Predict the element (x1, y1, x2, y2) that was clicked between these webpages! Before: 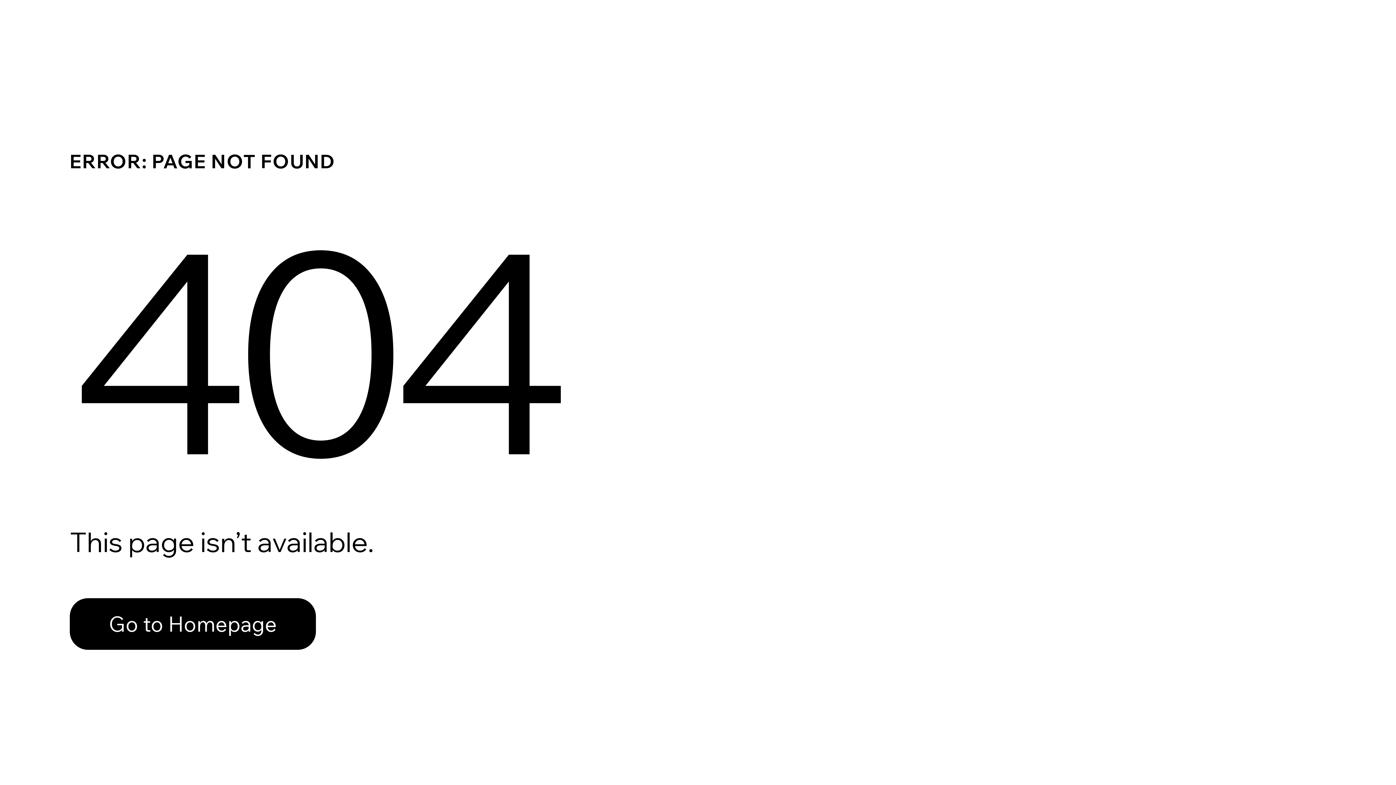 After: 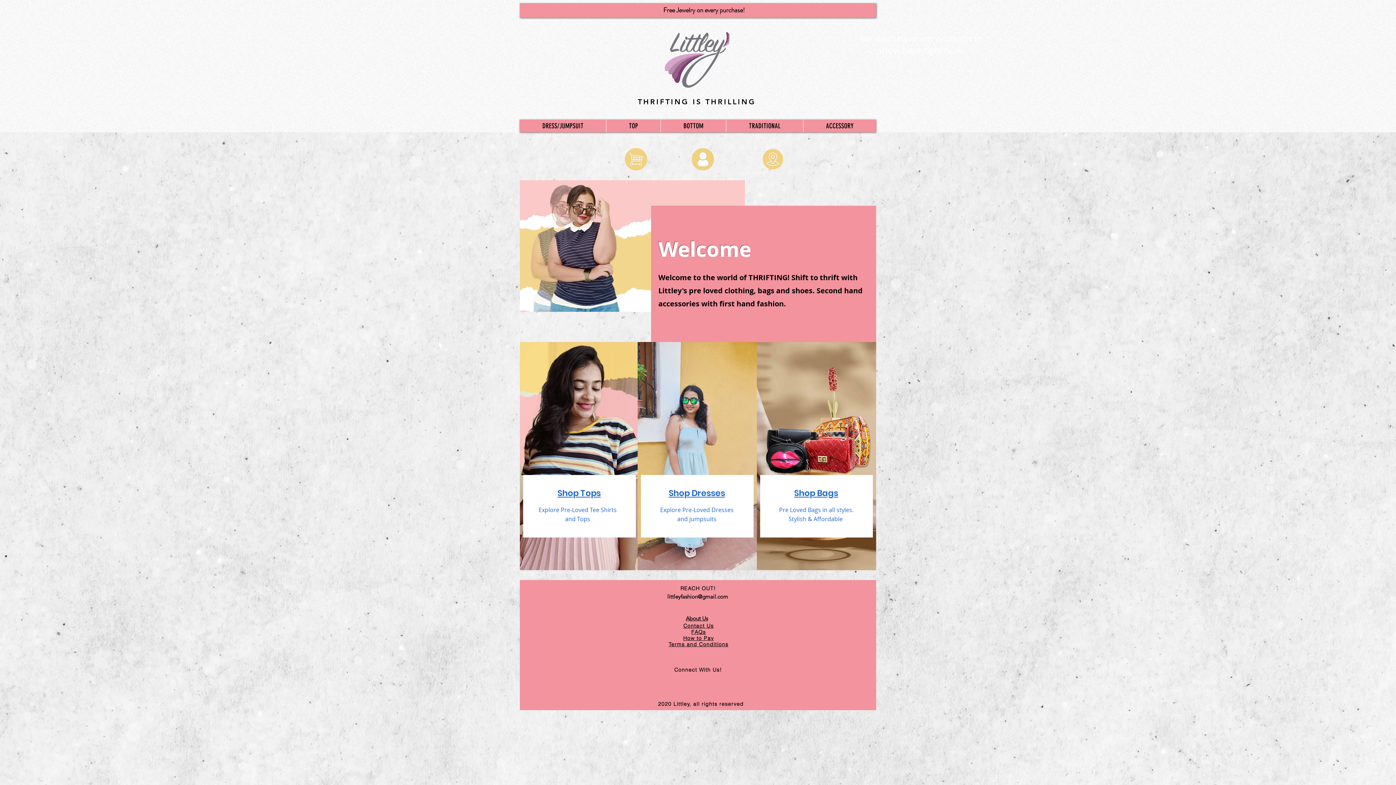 Action: bbox: (69, 598, 316, 650) label: Go to Homepage